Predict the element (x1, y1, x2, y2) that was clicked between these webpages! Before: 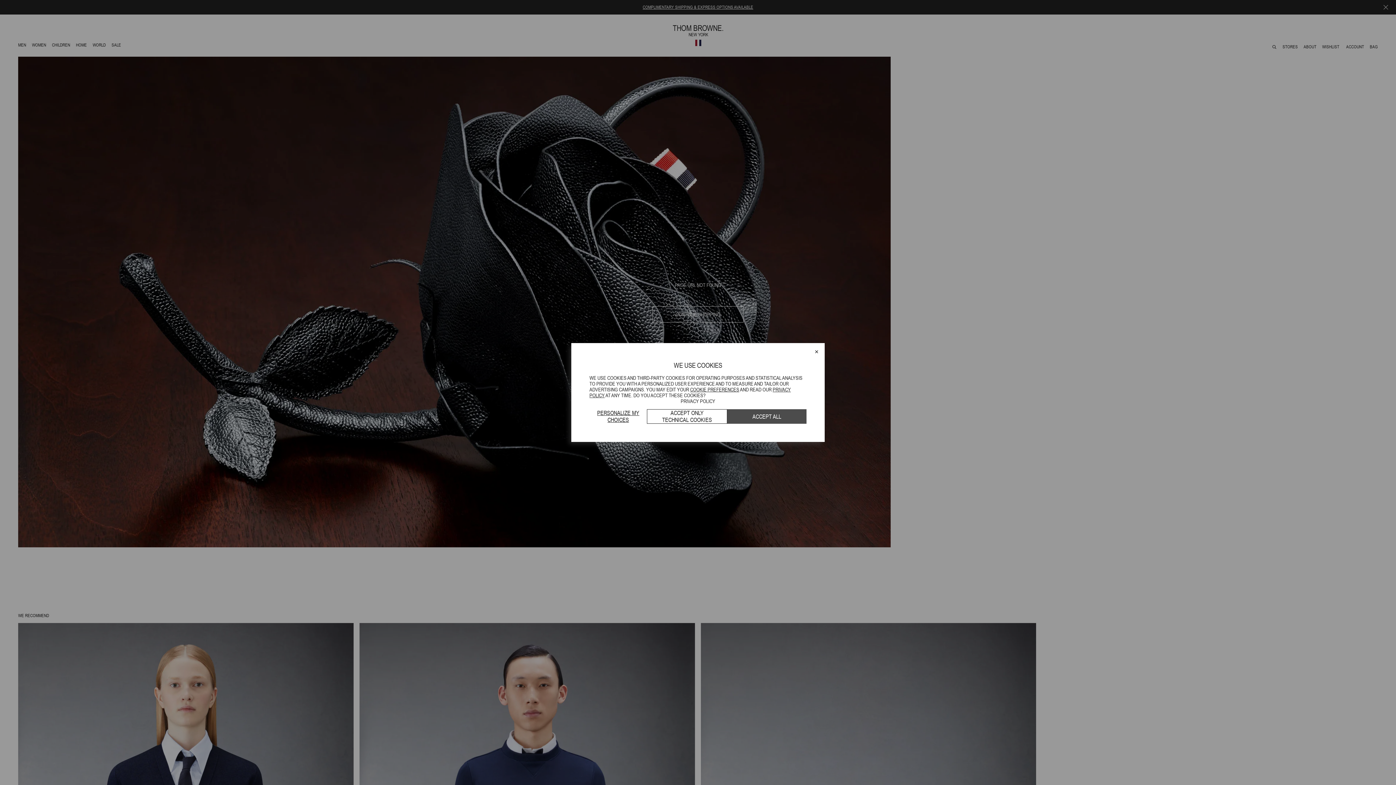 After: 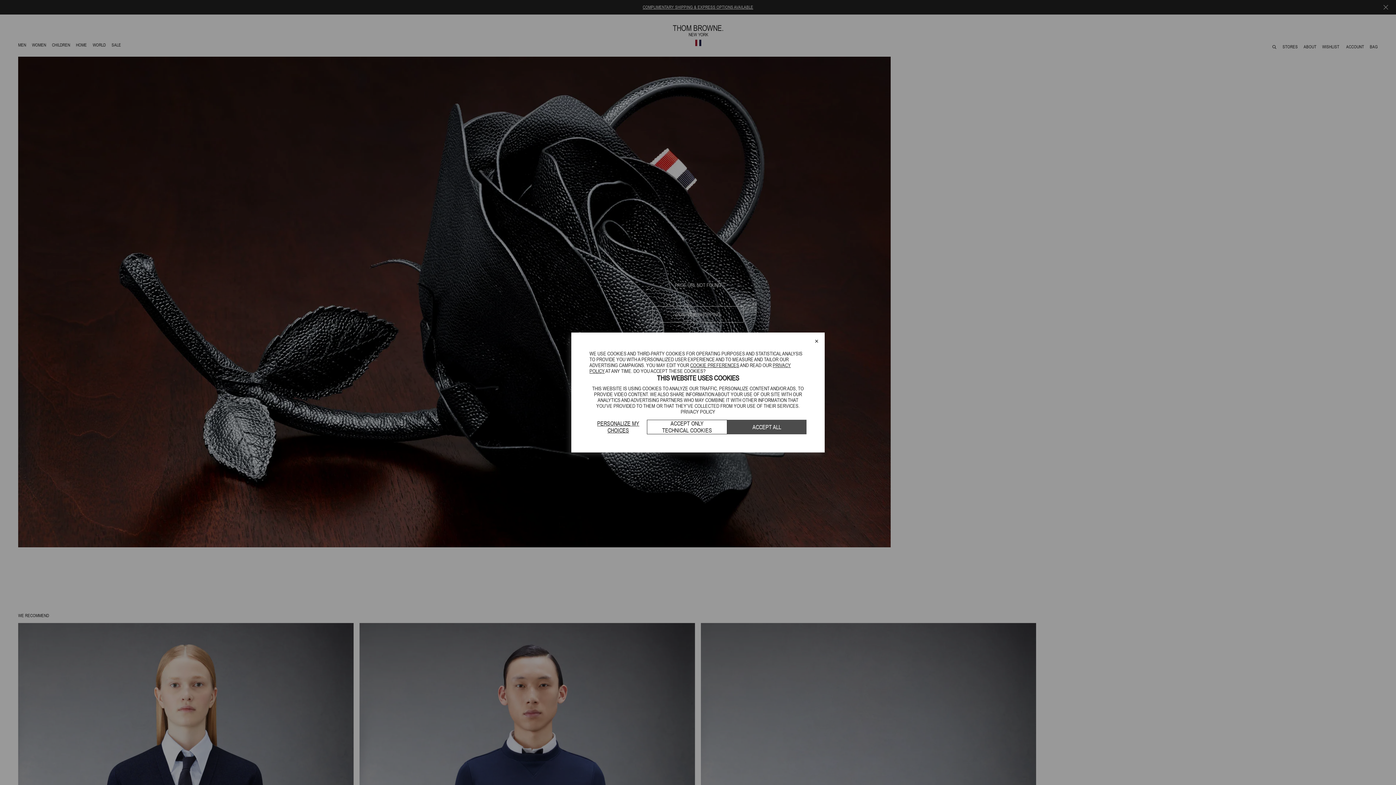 Action: label: PERSONALIZE MY CHOICES bbox: (589, 409, 647, 424)